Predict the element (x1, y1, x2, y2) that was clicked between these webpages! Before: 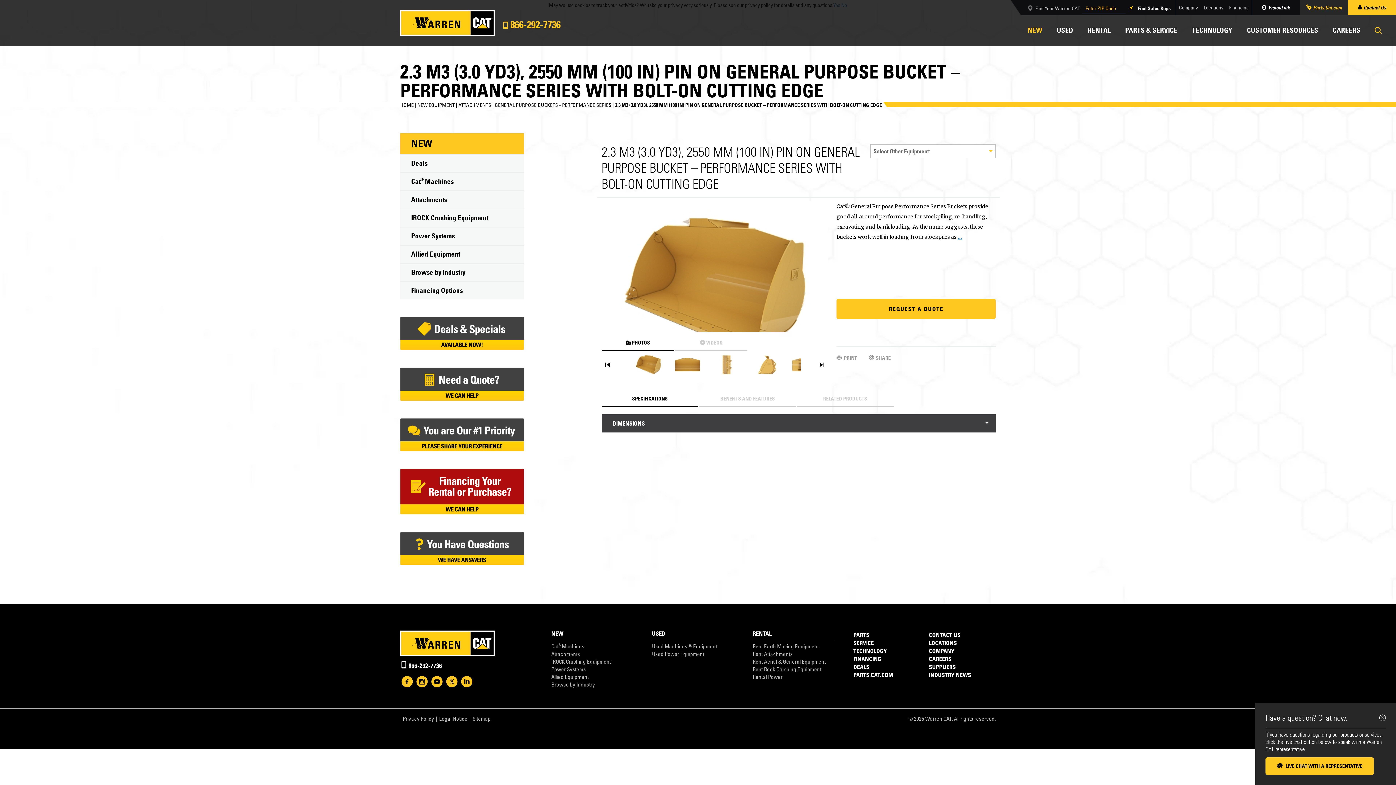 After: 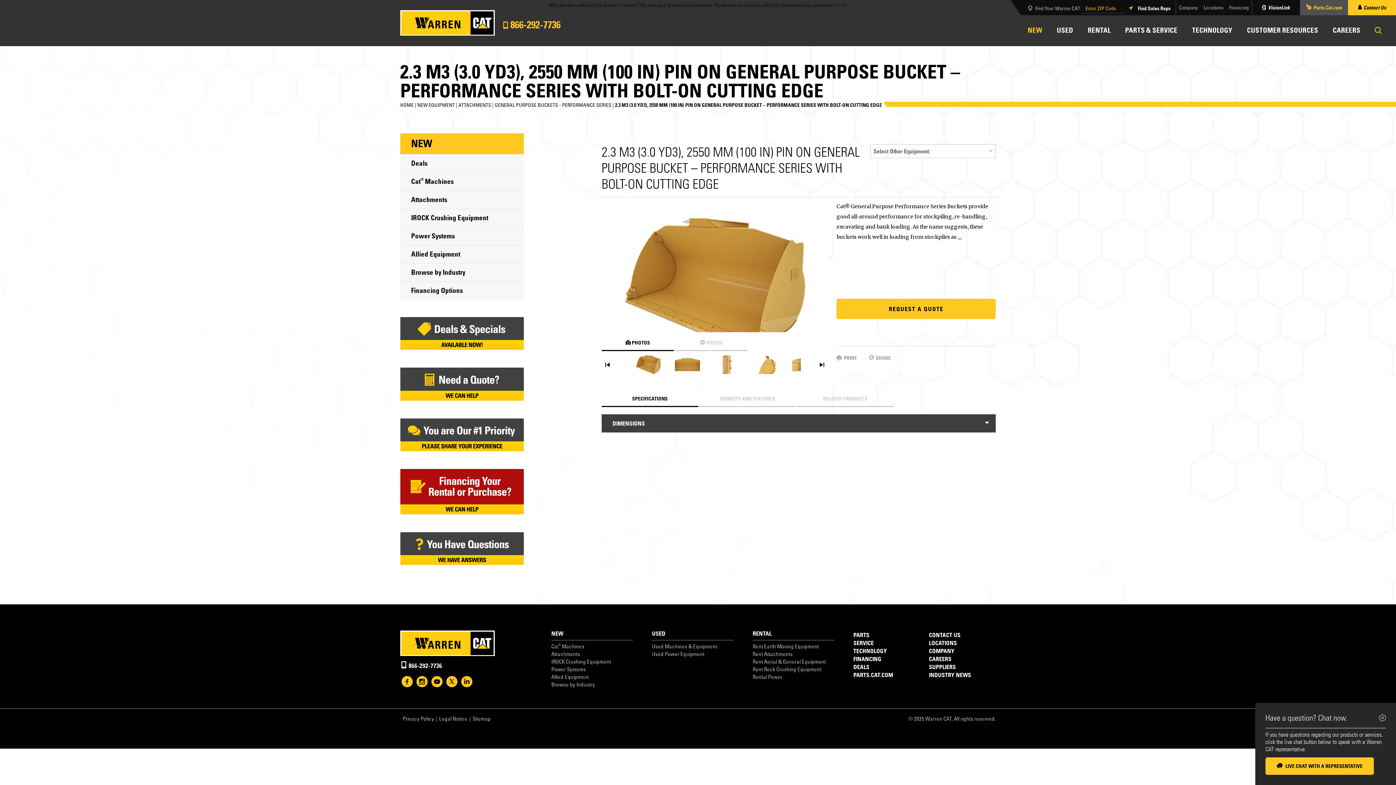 Action: bbox: (1300, 0, 1348, 15) label: Parts.Cat.com